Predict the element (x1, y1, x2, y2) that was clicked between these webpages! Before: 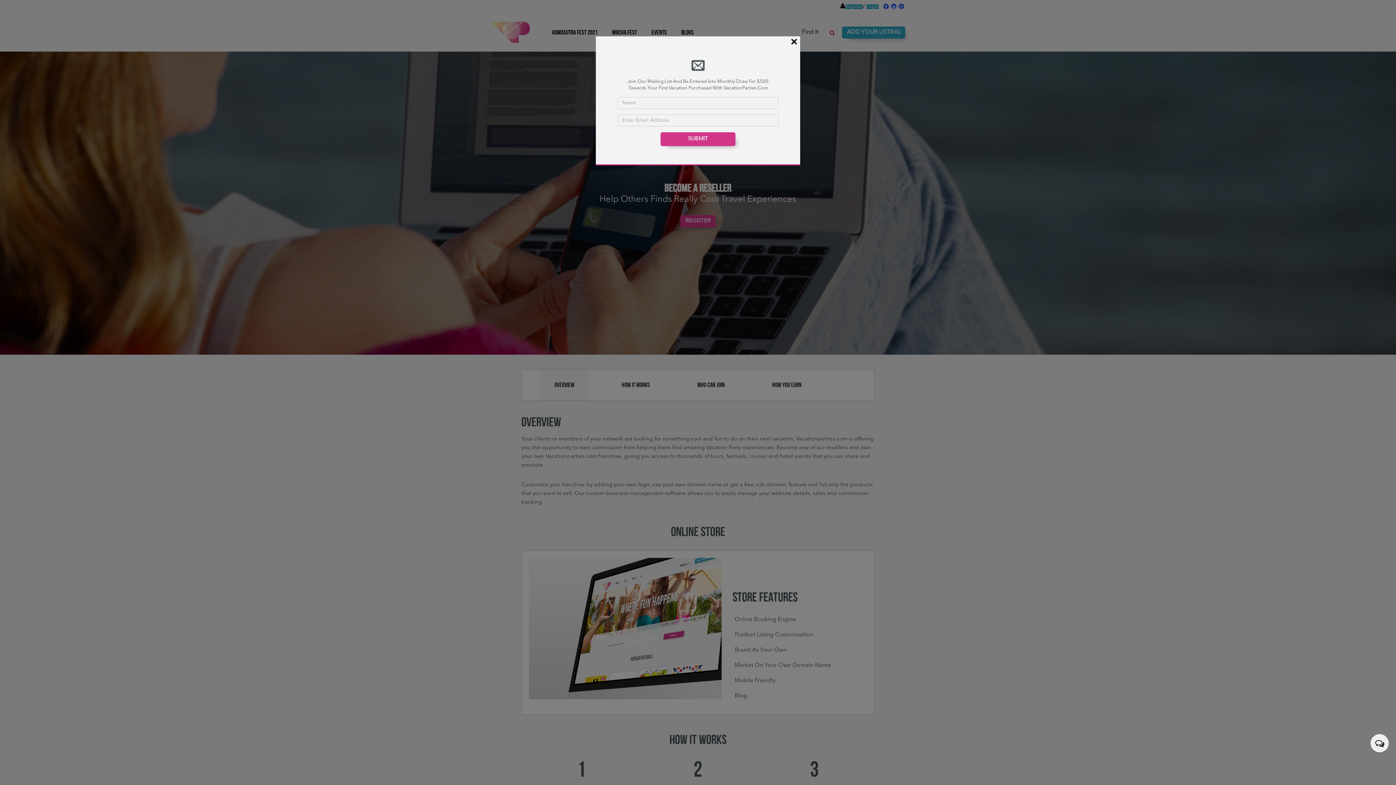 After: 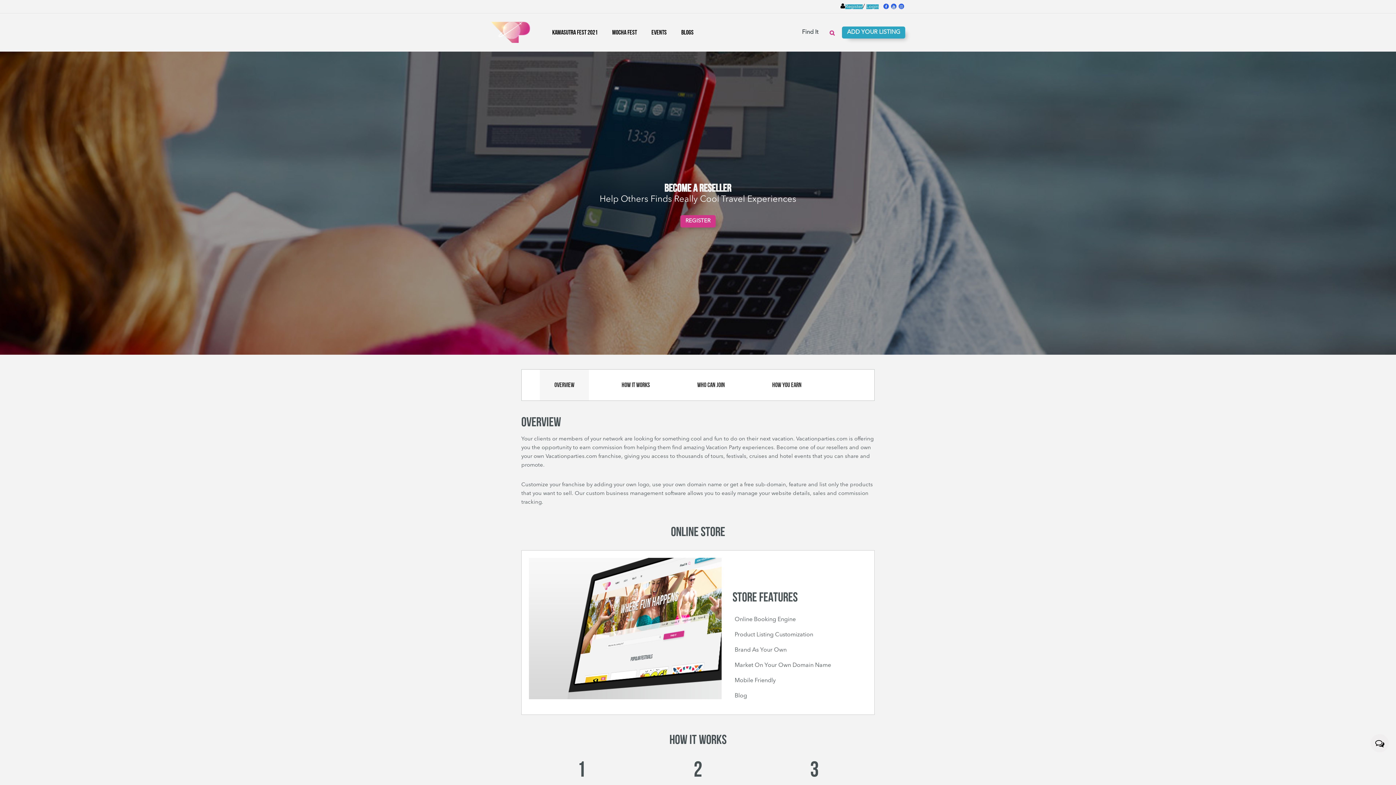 Action: label: × bbox: (789, 36, 798, 49)